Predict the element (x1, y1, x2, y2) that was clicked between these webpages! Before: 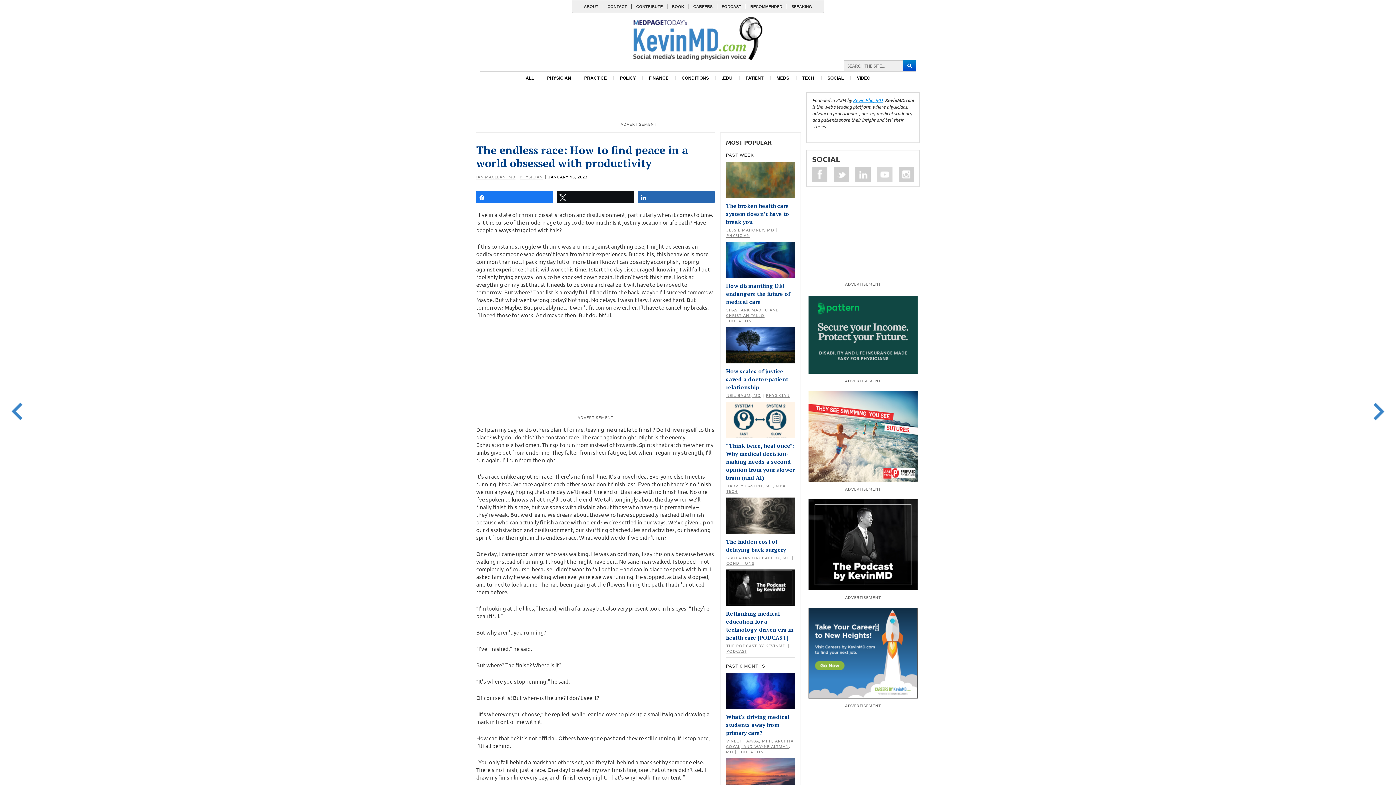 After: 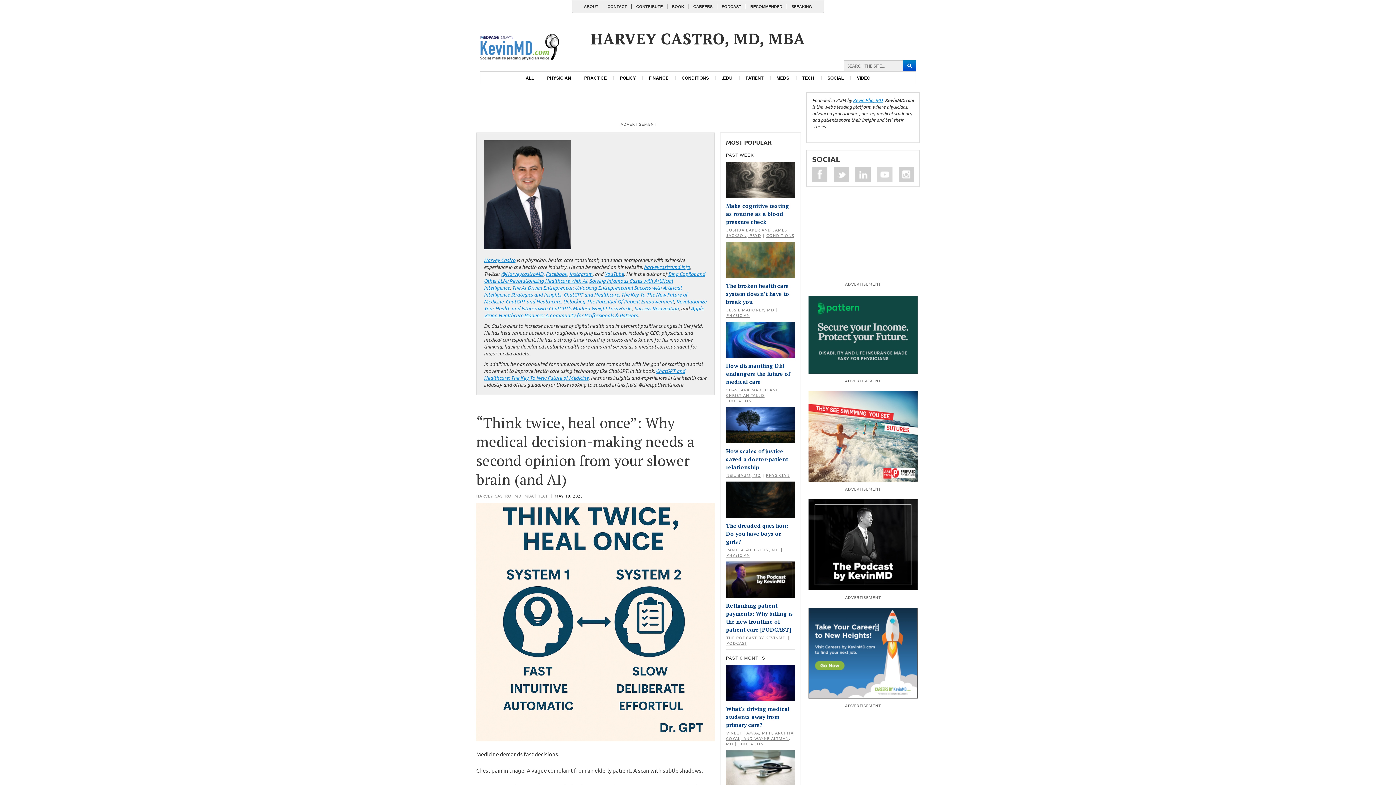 Action: bbox: (726, 482, 785, 488) label: HARVEY CASTRO, MD, MBA